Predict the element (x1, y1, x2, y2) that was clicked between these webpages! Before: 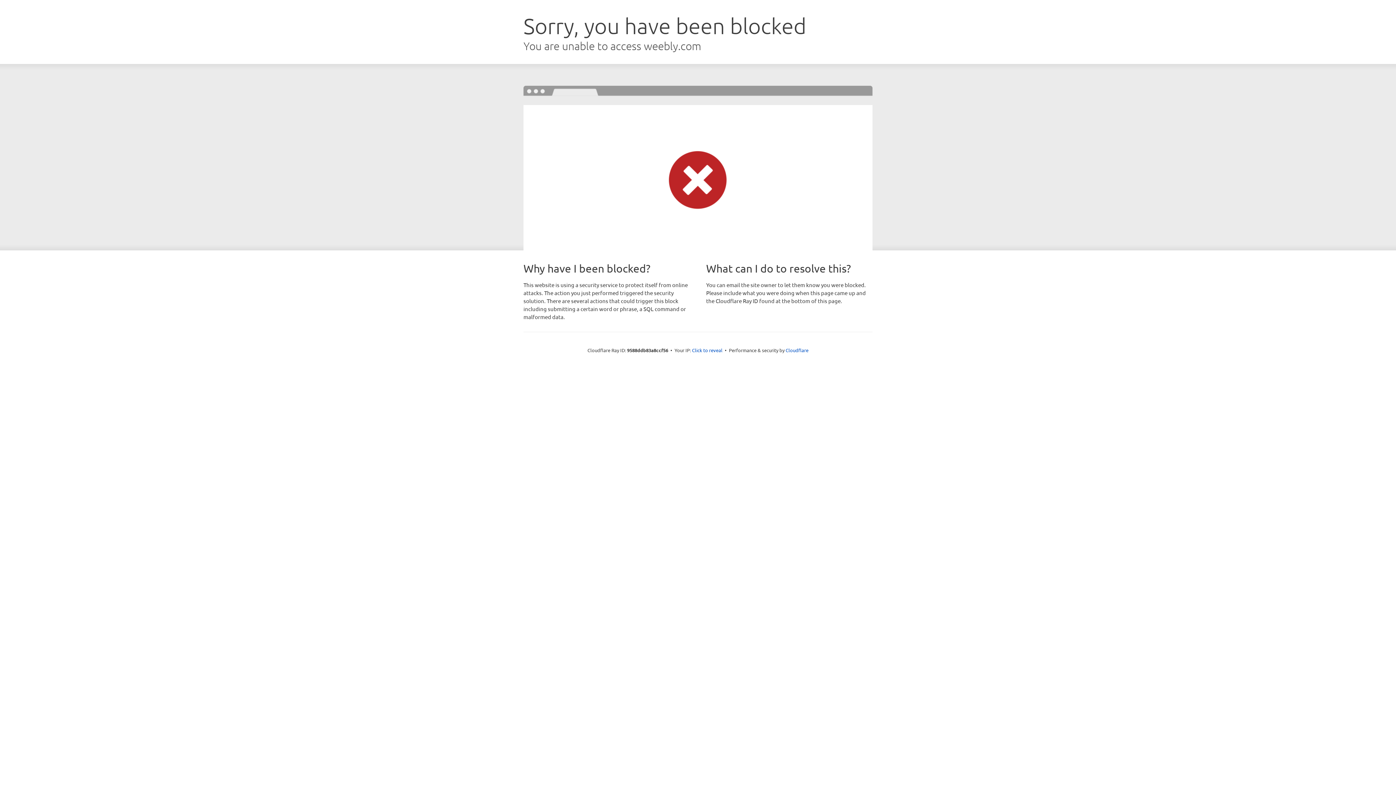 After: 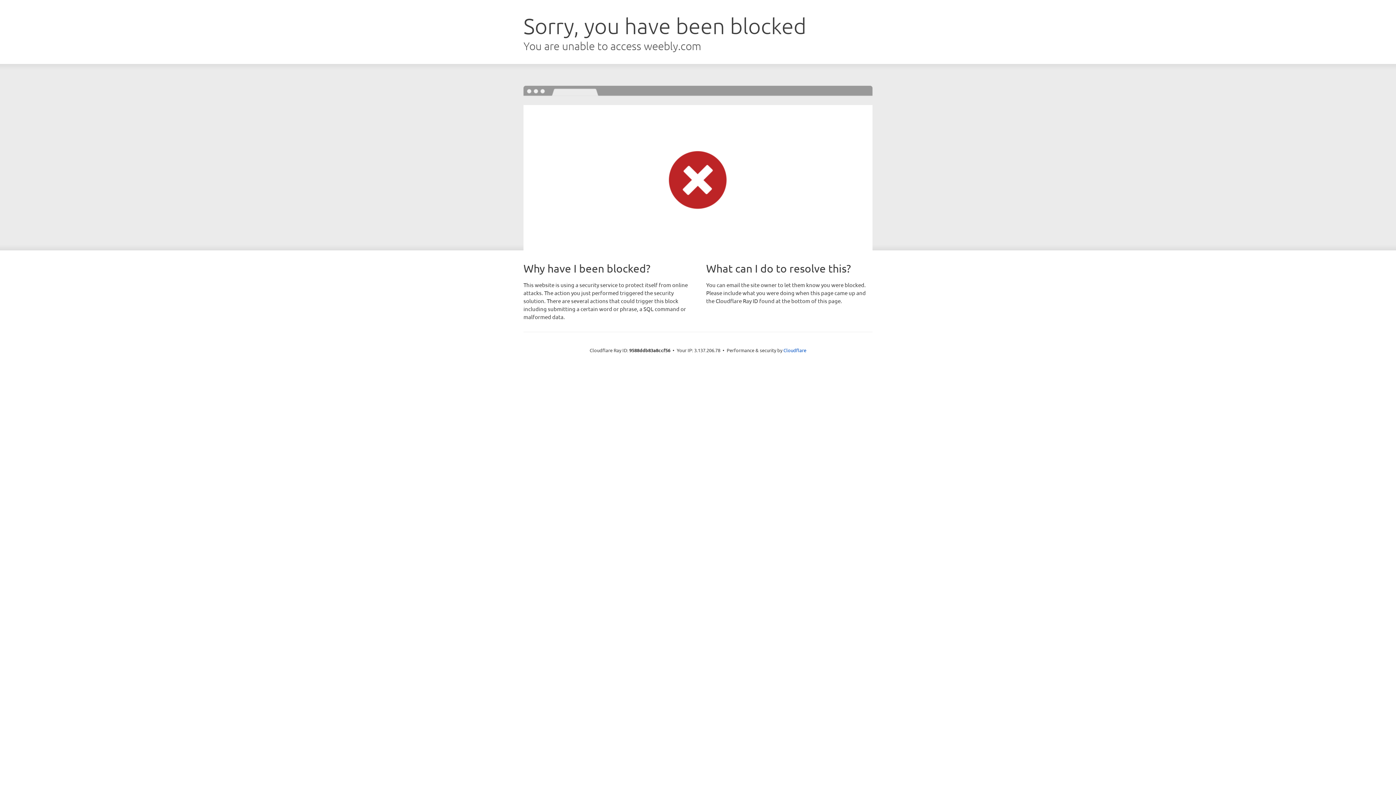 Action: bbox: (692, 346, 722, 353) label: Click to reveal